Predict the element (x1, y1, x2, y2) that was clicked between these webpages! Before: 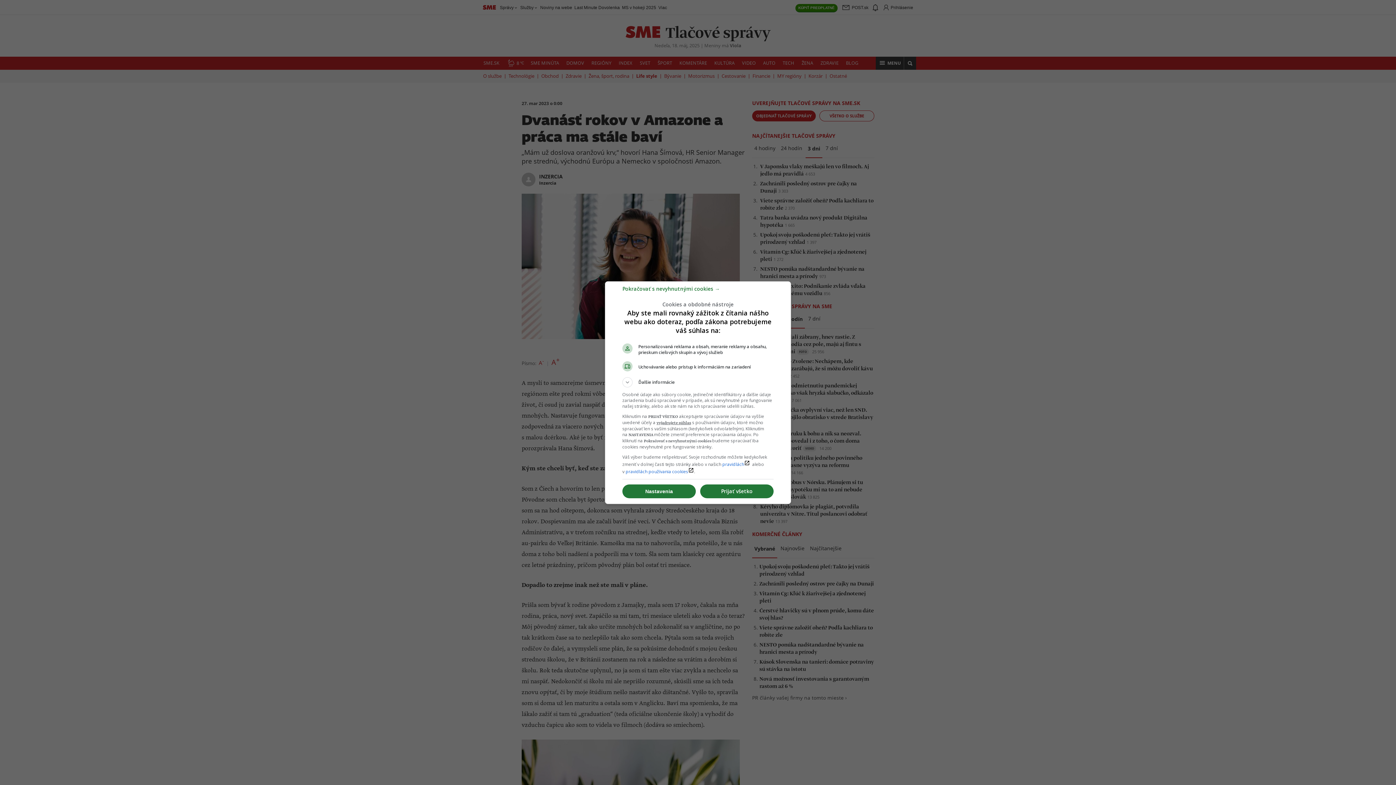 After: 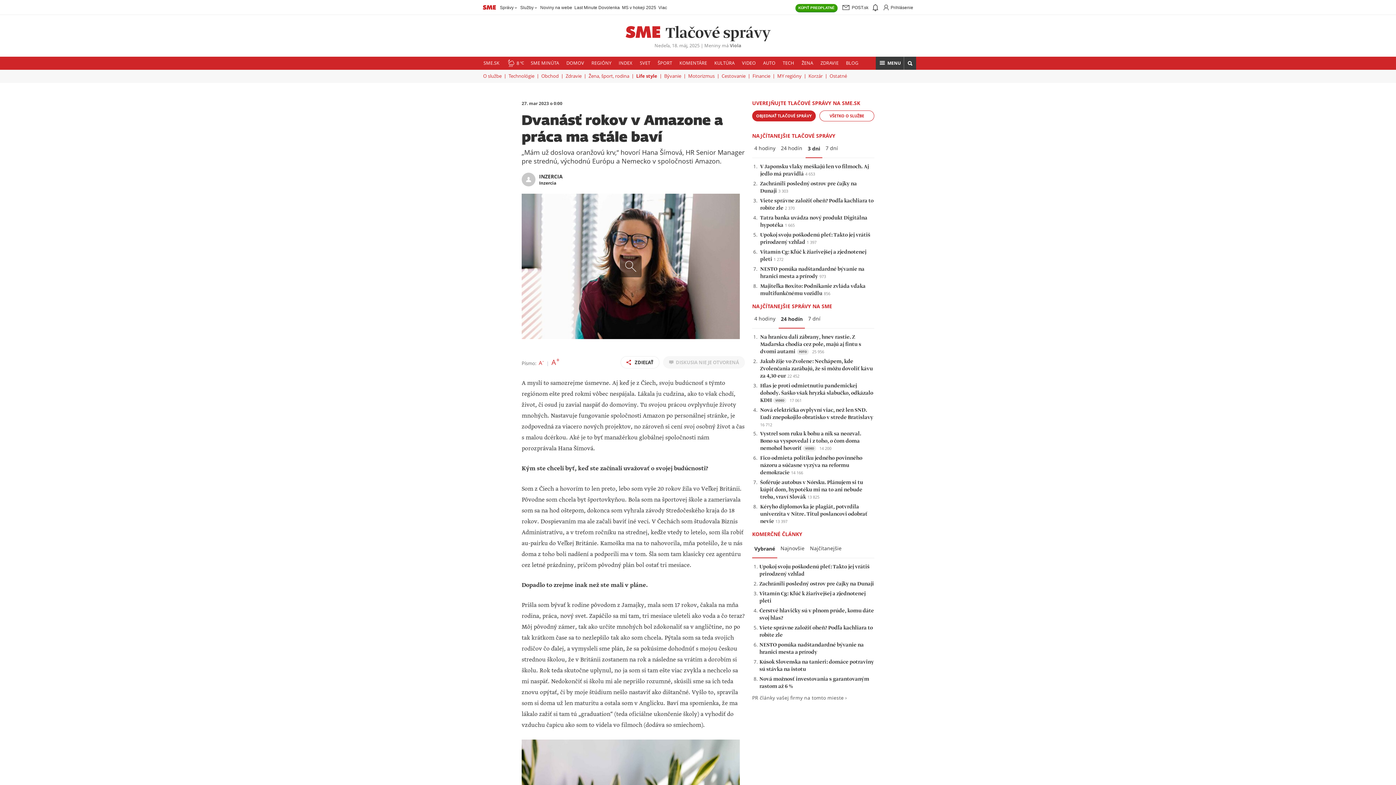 Action: label: Pokračovať s nevyhnutnými cookies → bbox: (622, 288, 720, 295)